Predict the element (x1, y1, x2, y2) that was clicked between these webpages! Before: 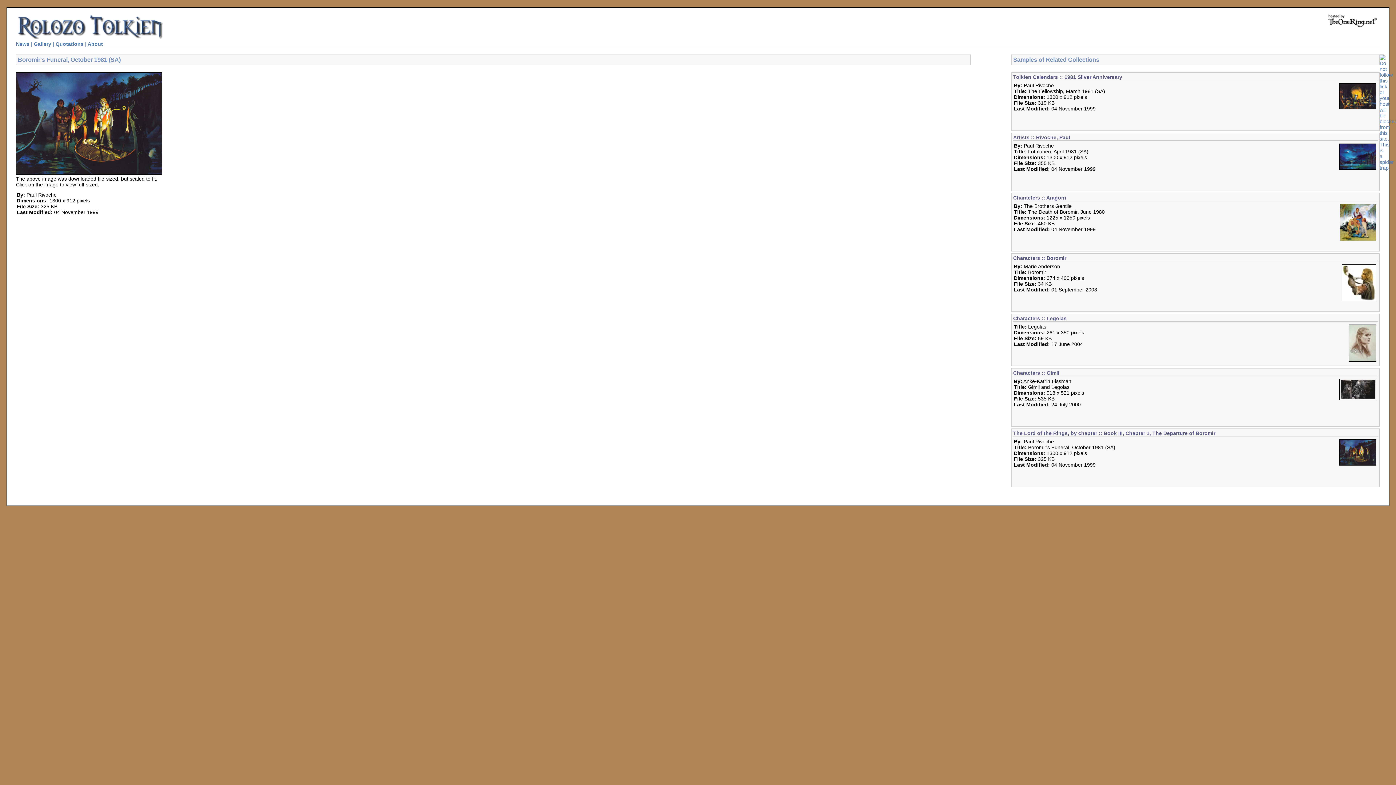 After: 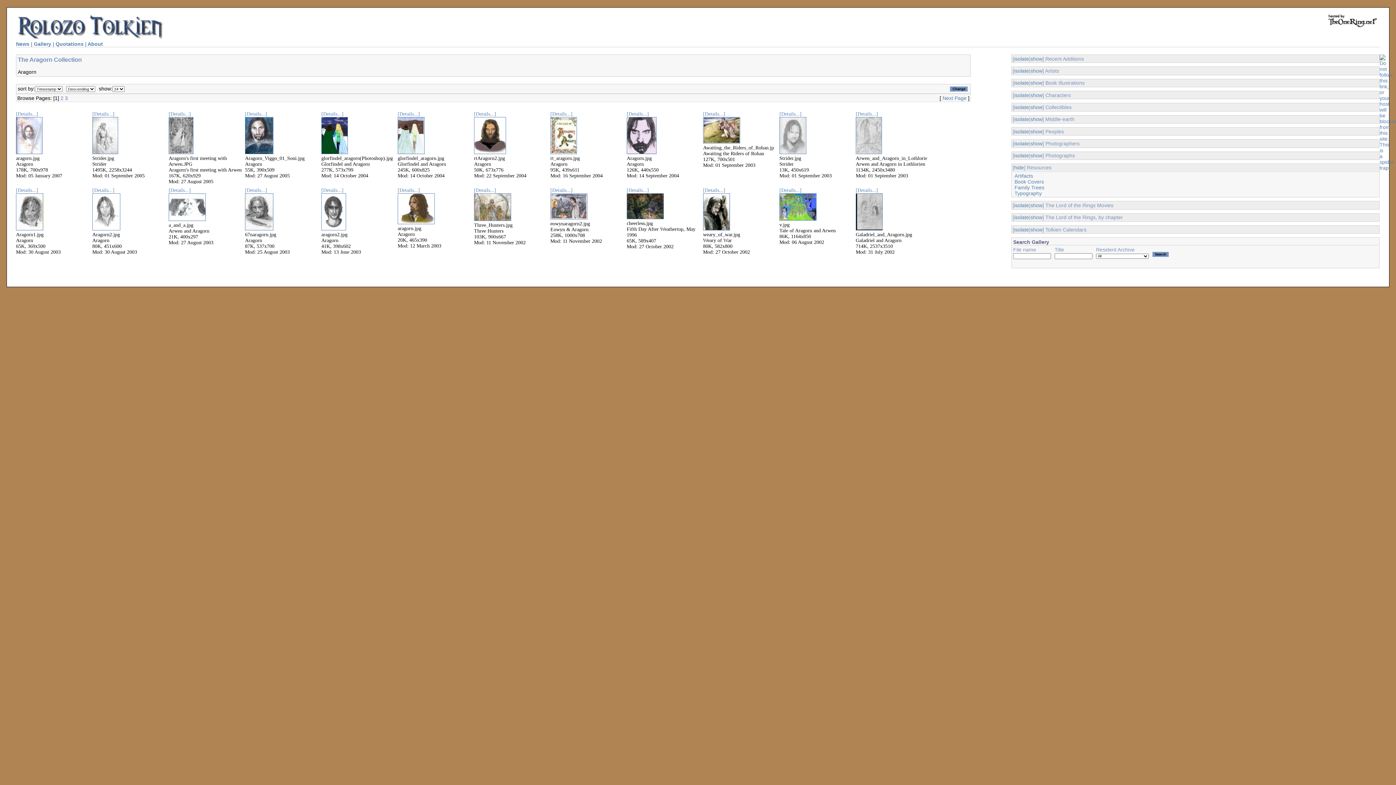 Action: label: Characters :: Aragorn bbox: (1013, 194, 1066, 200)